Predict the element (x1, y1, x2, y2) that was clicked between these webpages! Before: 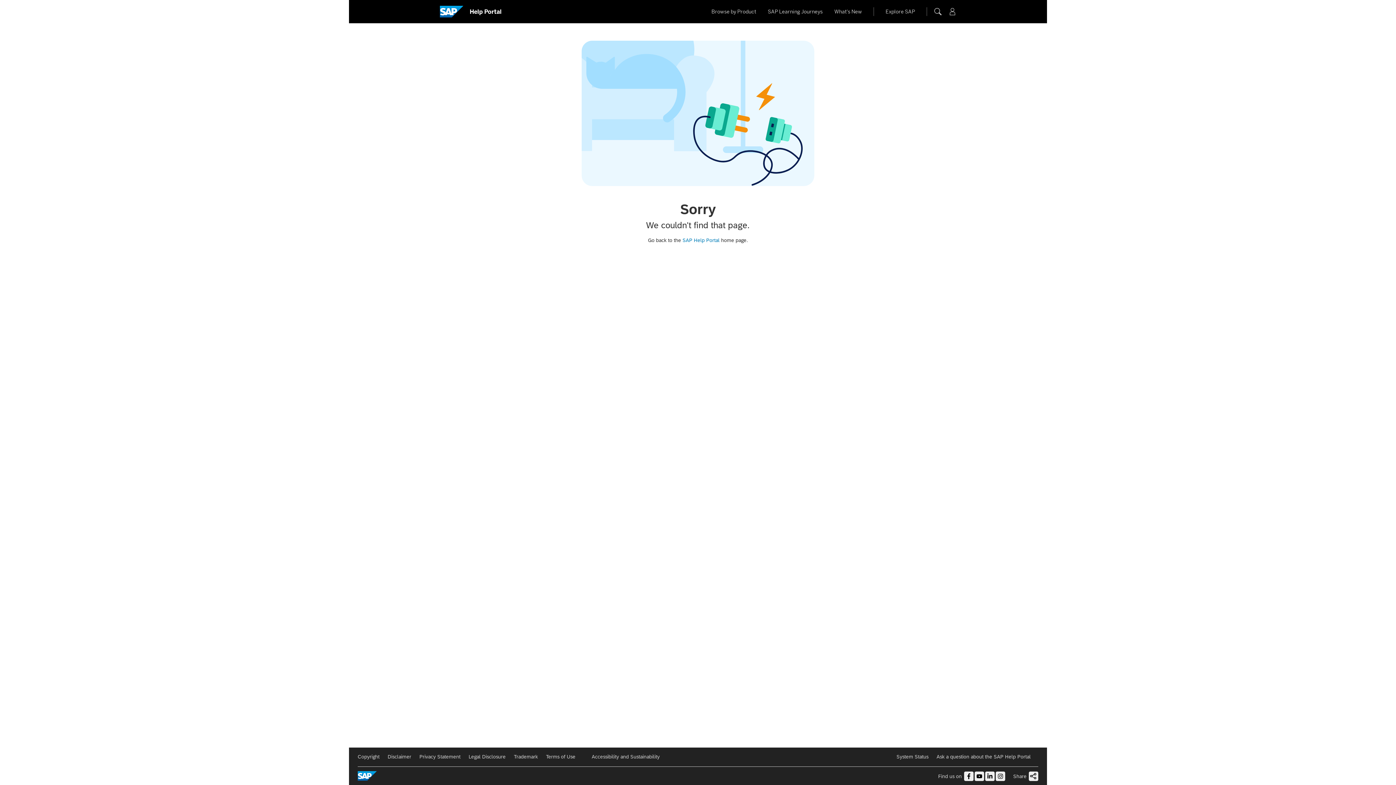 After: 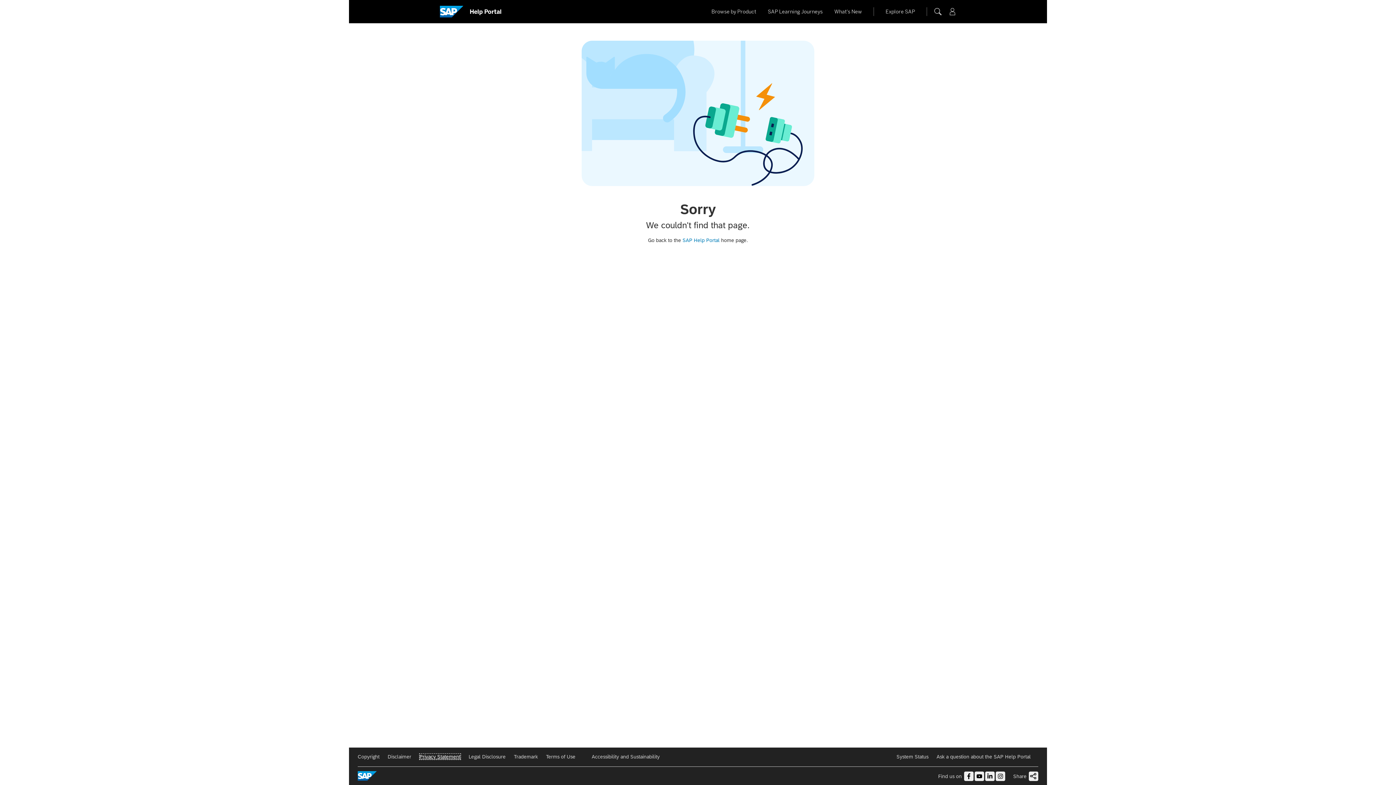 Action: bbox: (419, 754, 460, 760) label: Privacy Statement